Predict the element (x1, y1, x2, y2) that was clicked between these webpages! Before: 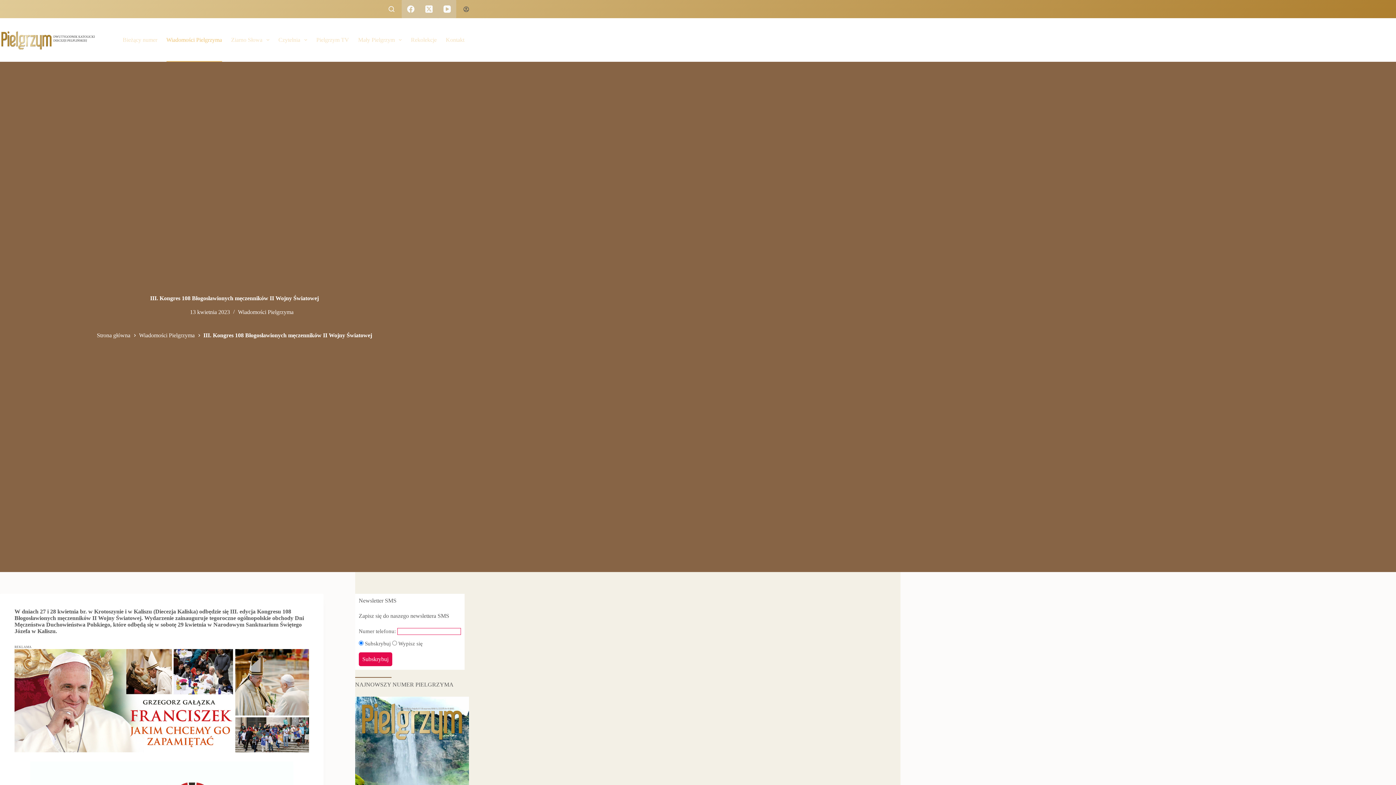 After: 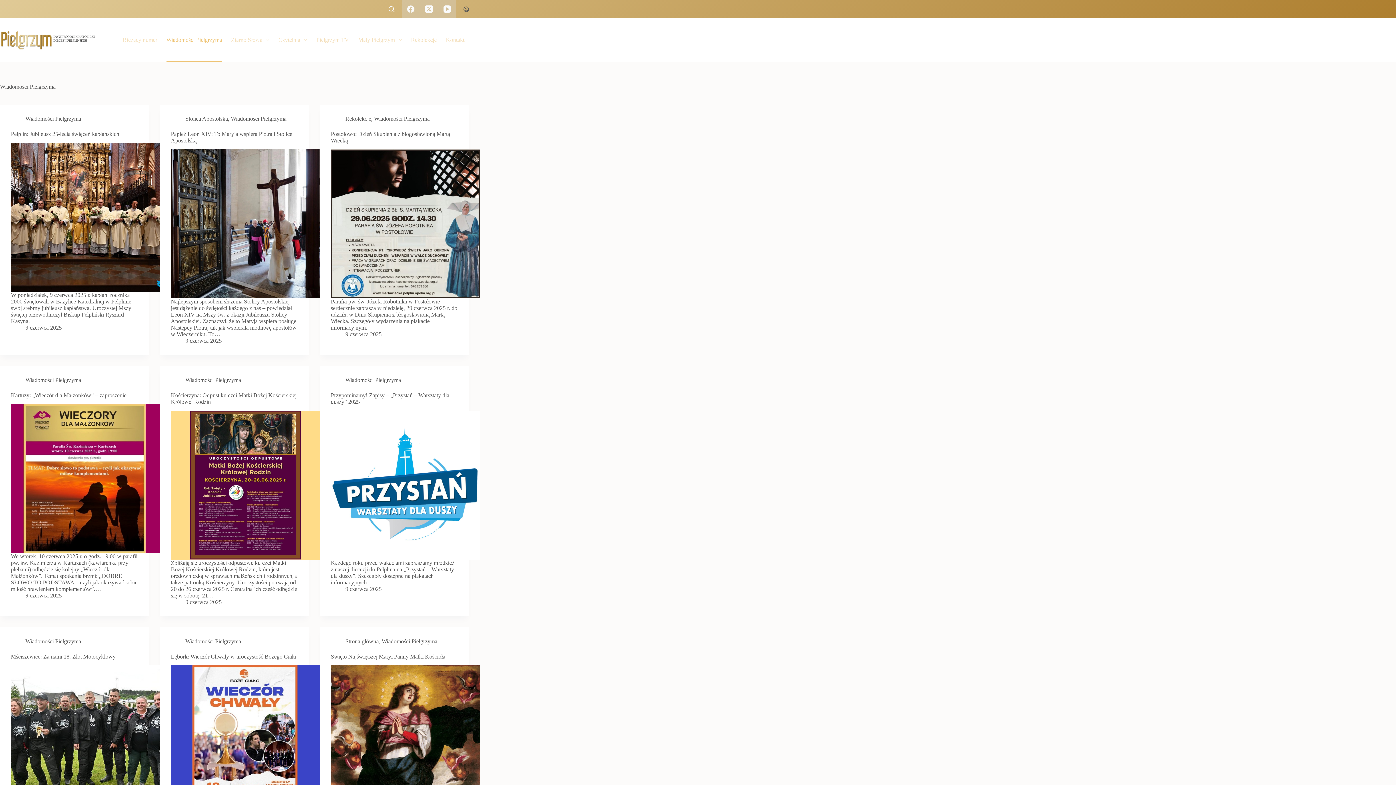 Action: bbox: (238, 309, 293, 315) label: Wiadomości Pielgrzyma